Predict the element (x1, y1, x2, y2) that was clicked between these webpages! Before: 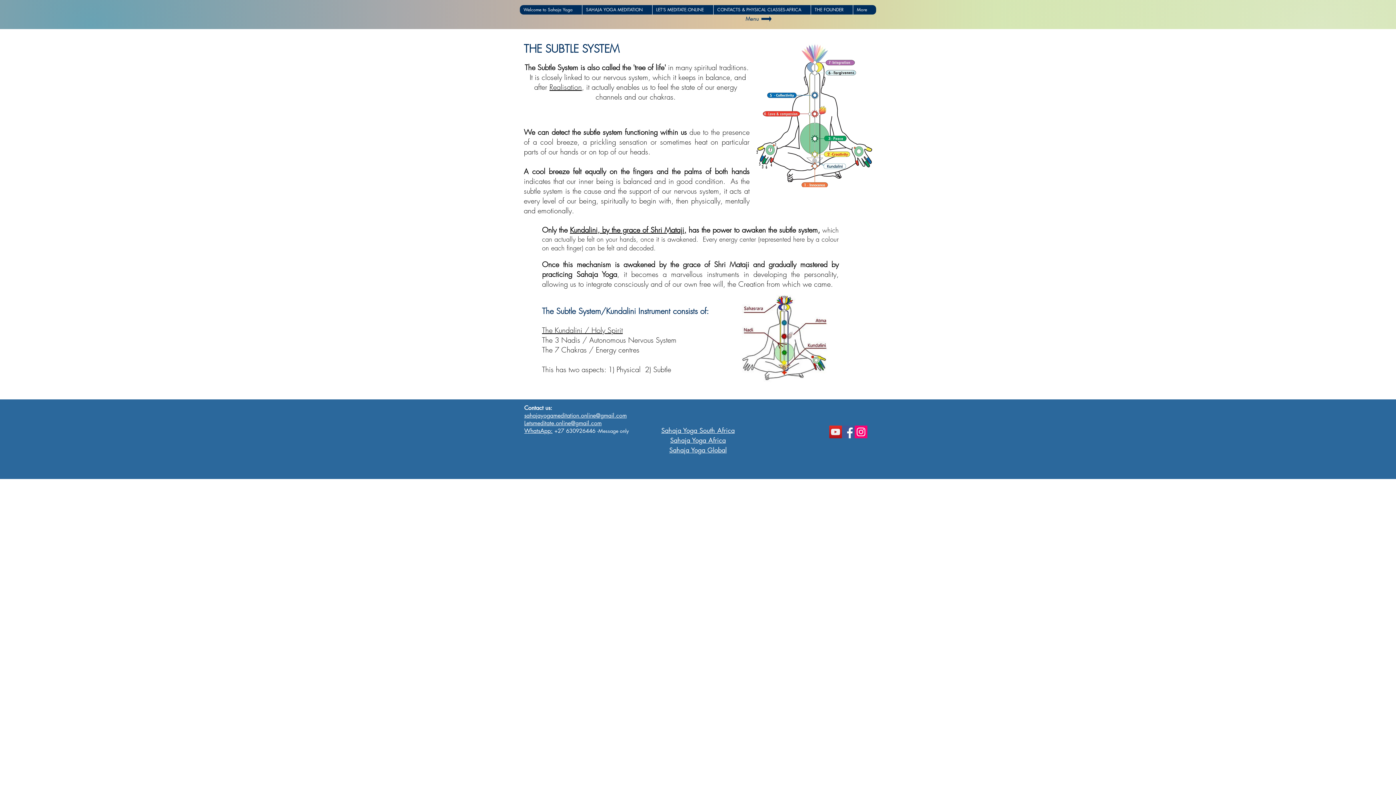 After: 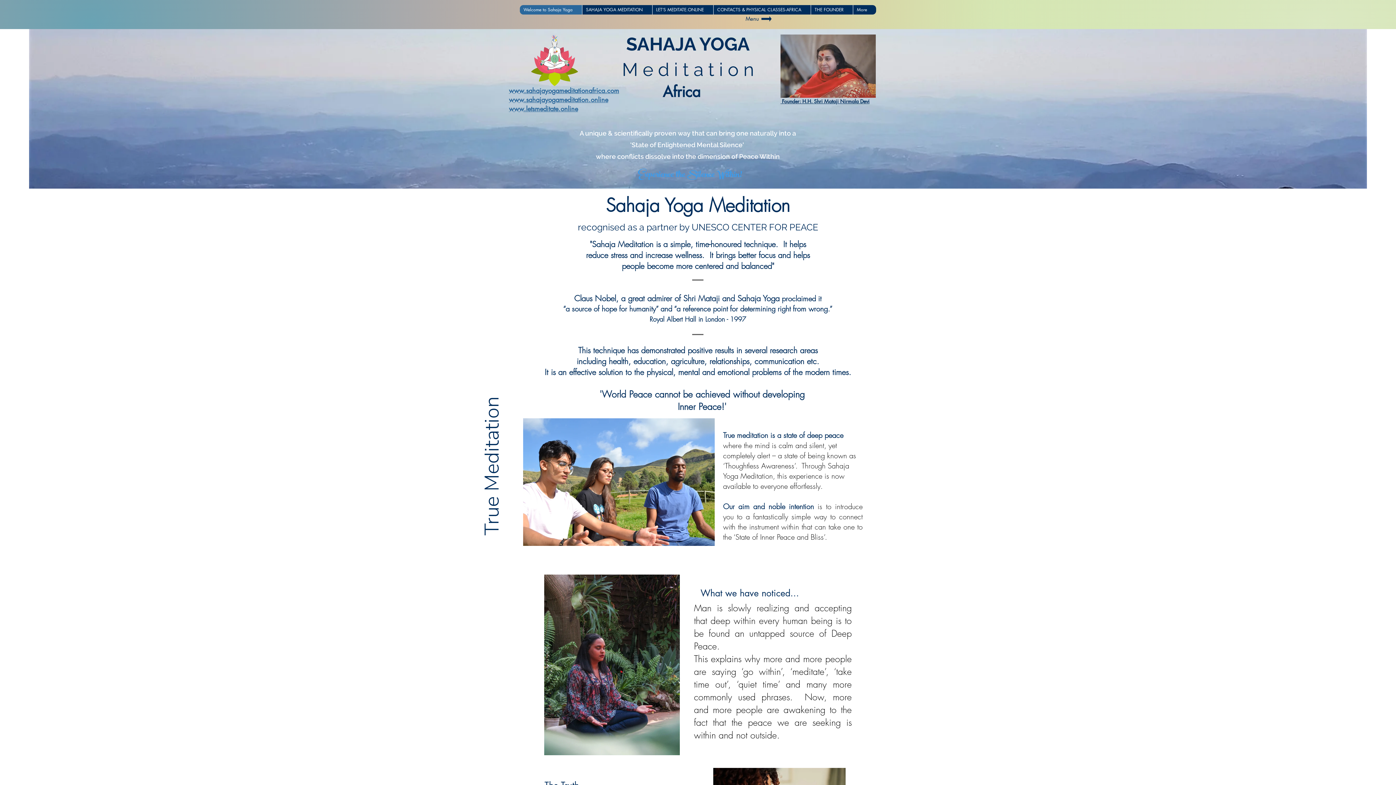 Action: label: www.sahajayogameditationafrica.com bbox: (527, 712, 623, 718)